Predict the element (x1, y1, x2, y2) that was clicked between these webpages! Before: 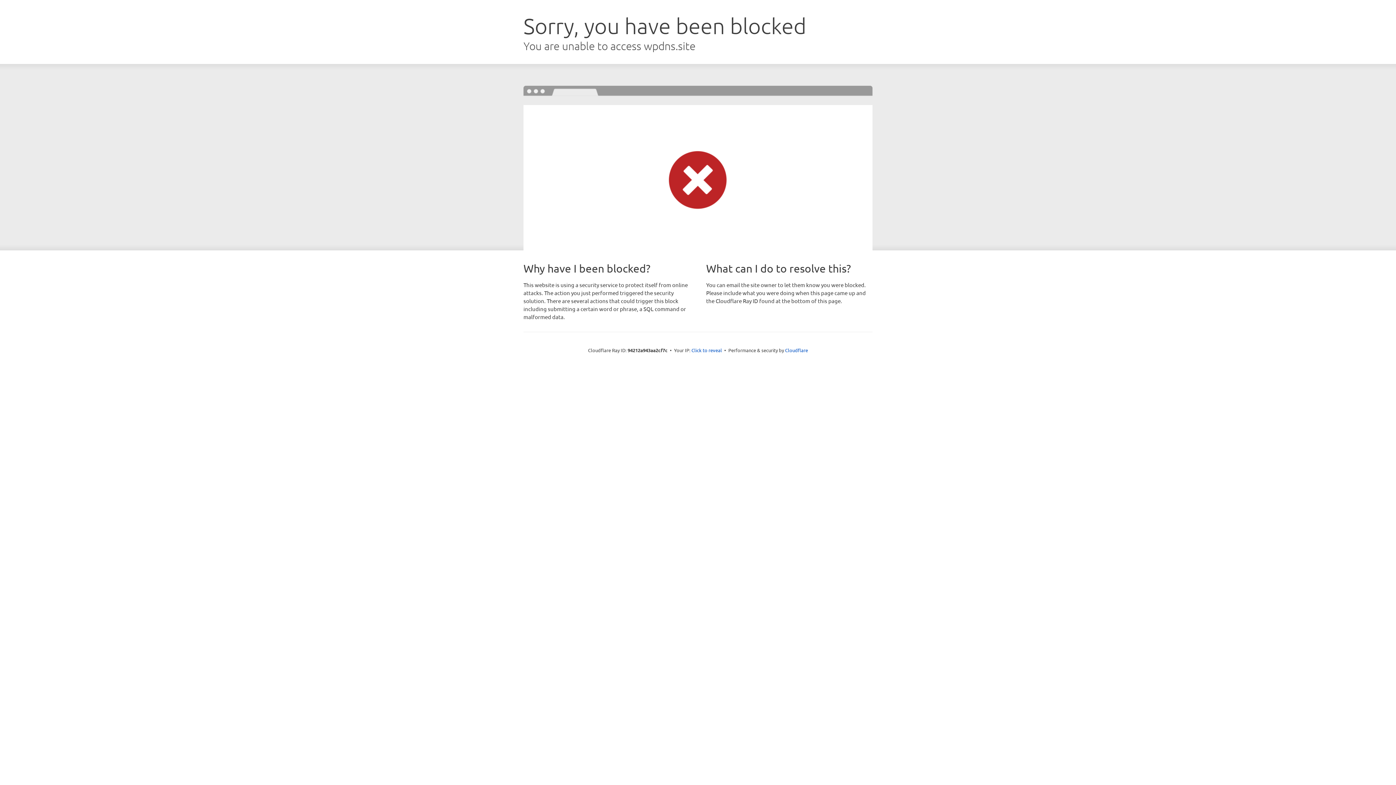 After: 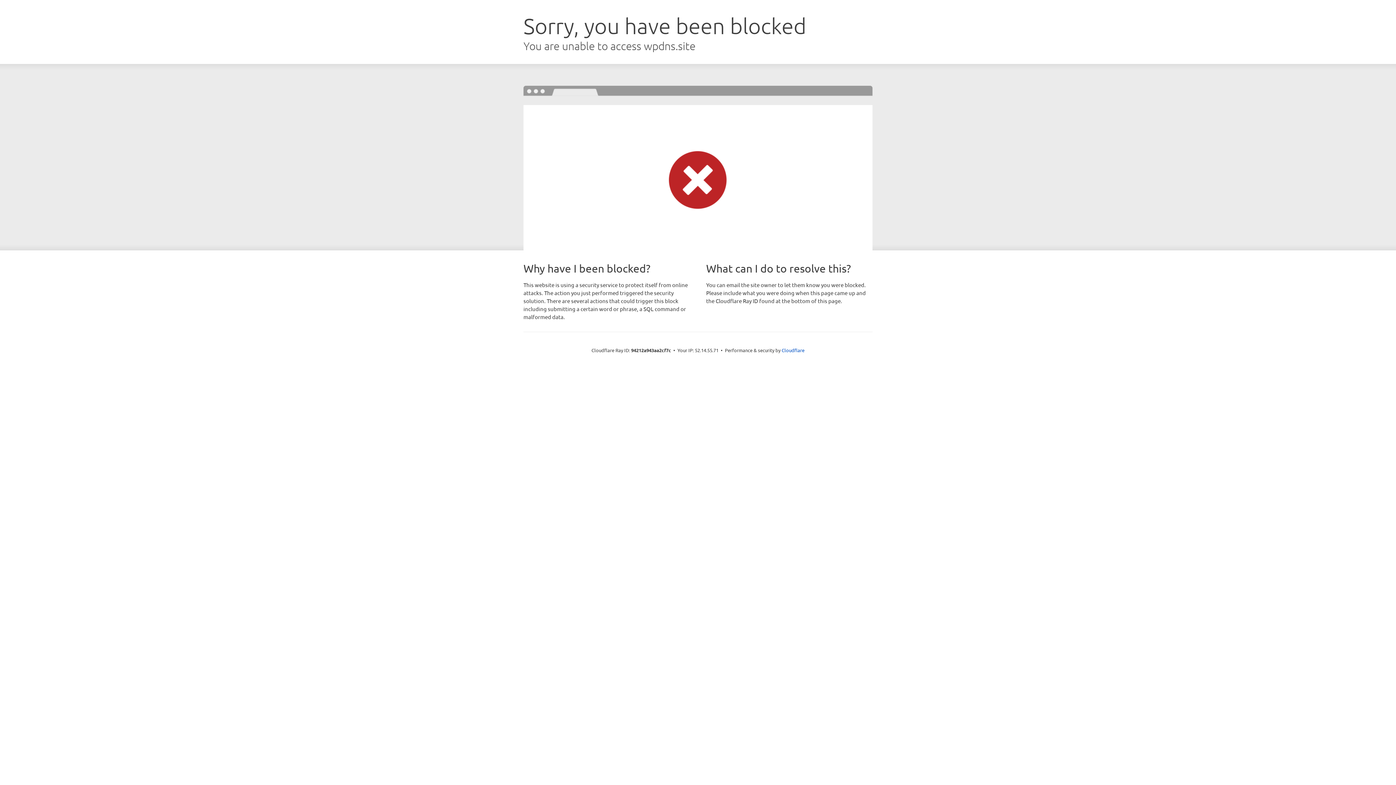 Action: label: Click to reveal bbox: (691, 346, 722, 353)